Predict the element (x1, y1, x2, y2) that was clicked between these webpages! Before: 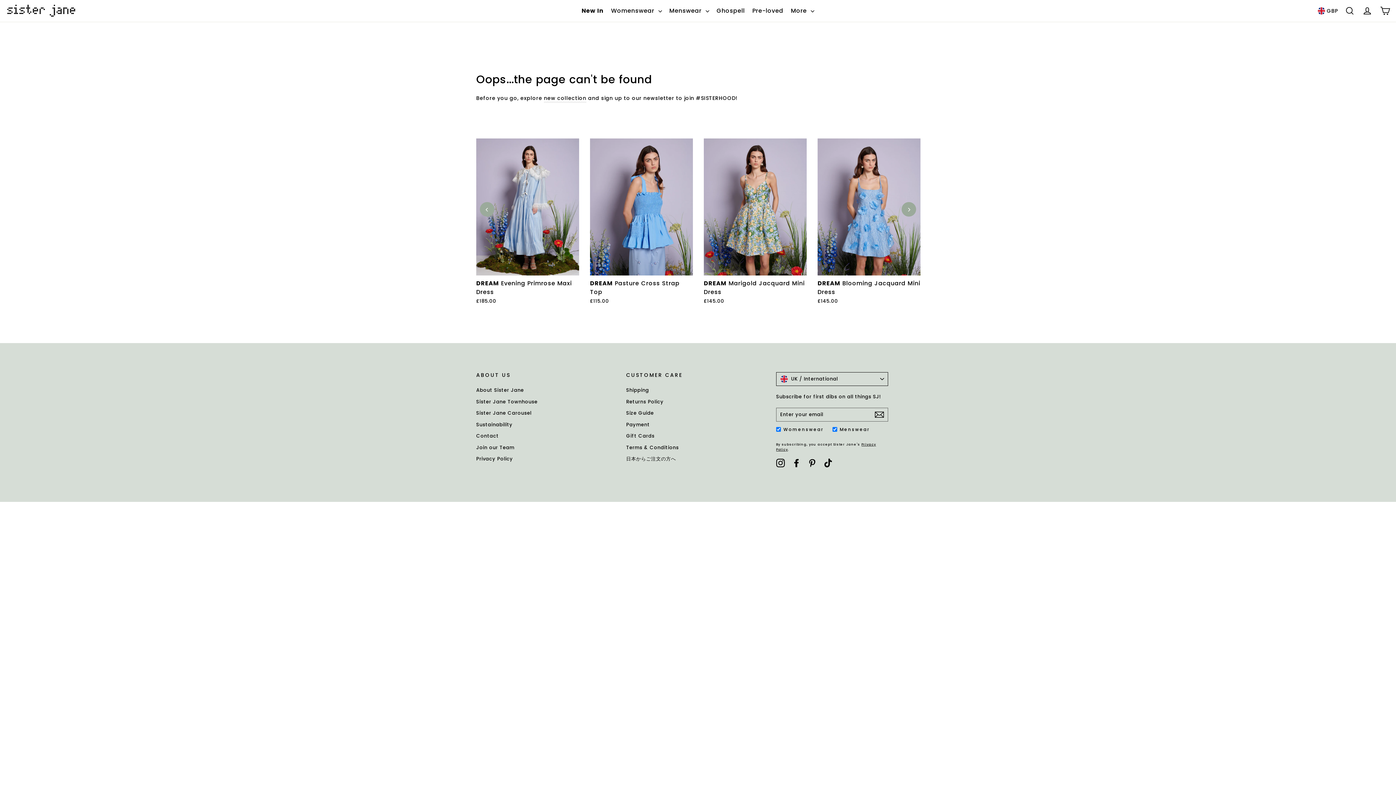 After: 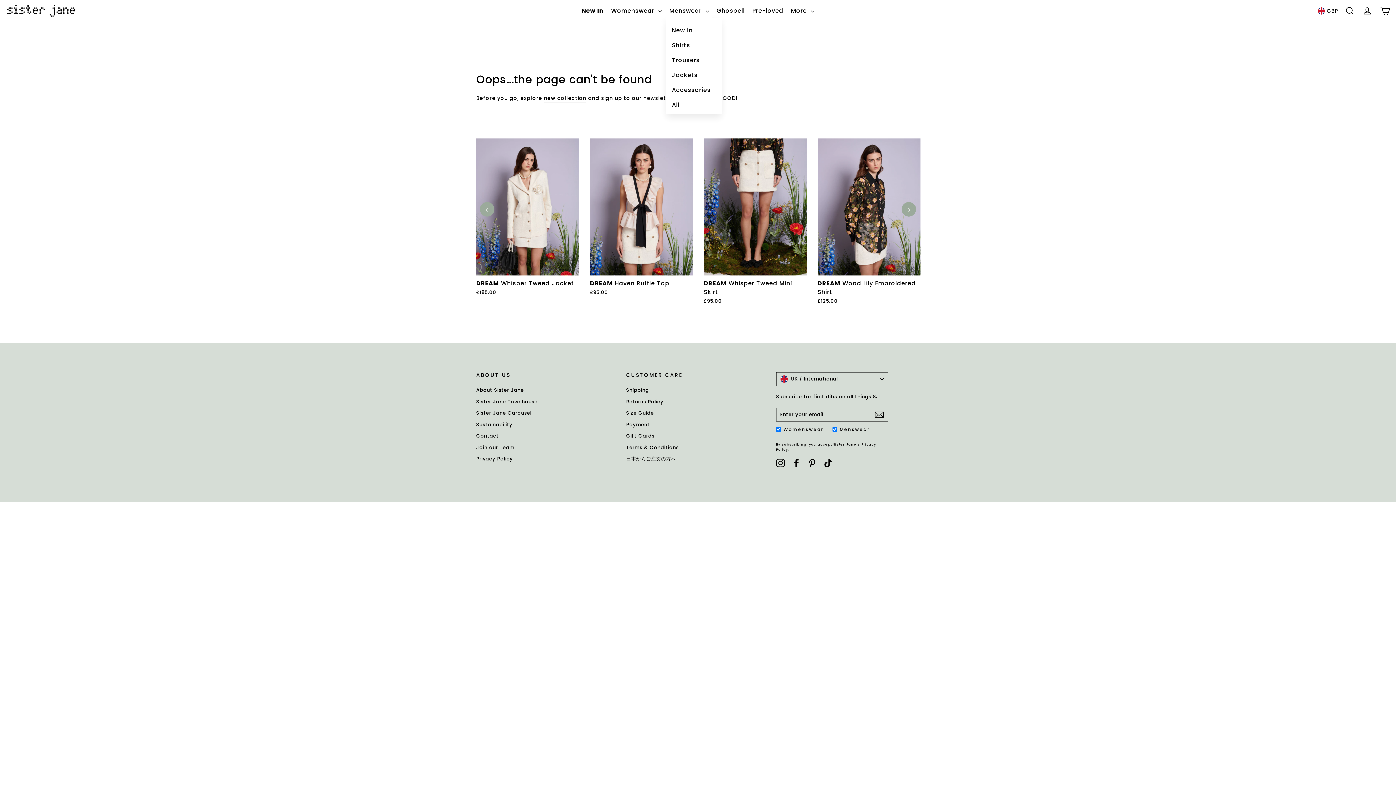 Action: bbox: (666, 3, 712, 18) label: Menswear 